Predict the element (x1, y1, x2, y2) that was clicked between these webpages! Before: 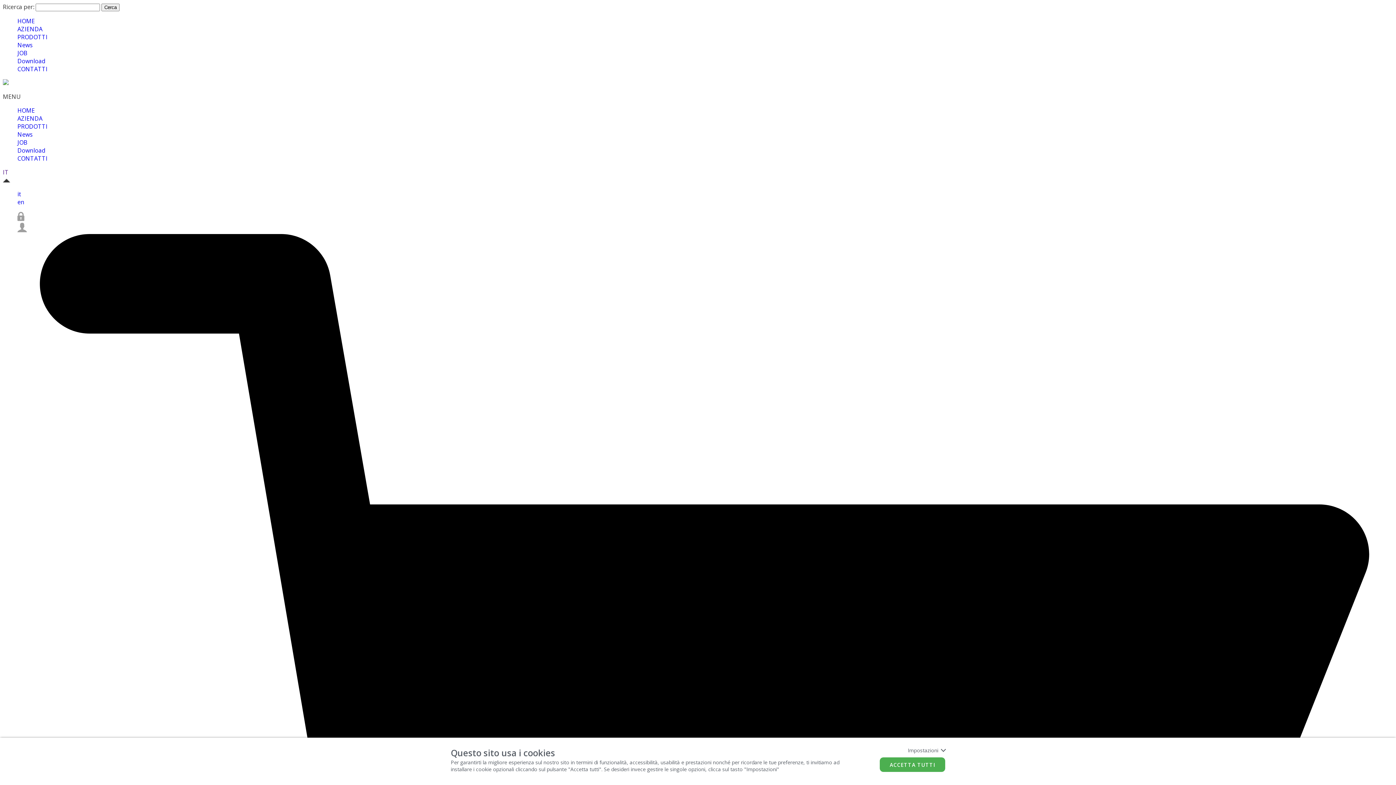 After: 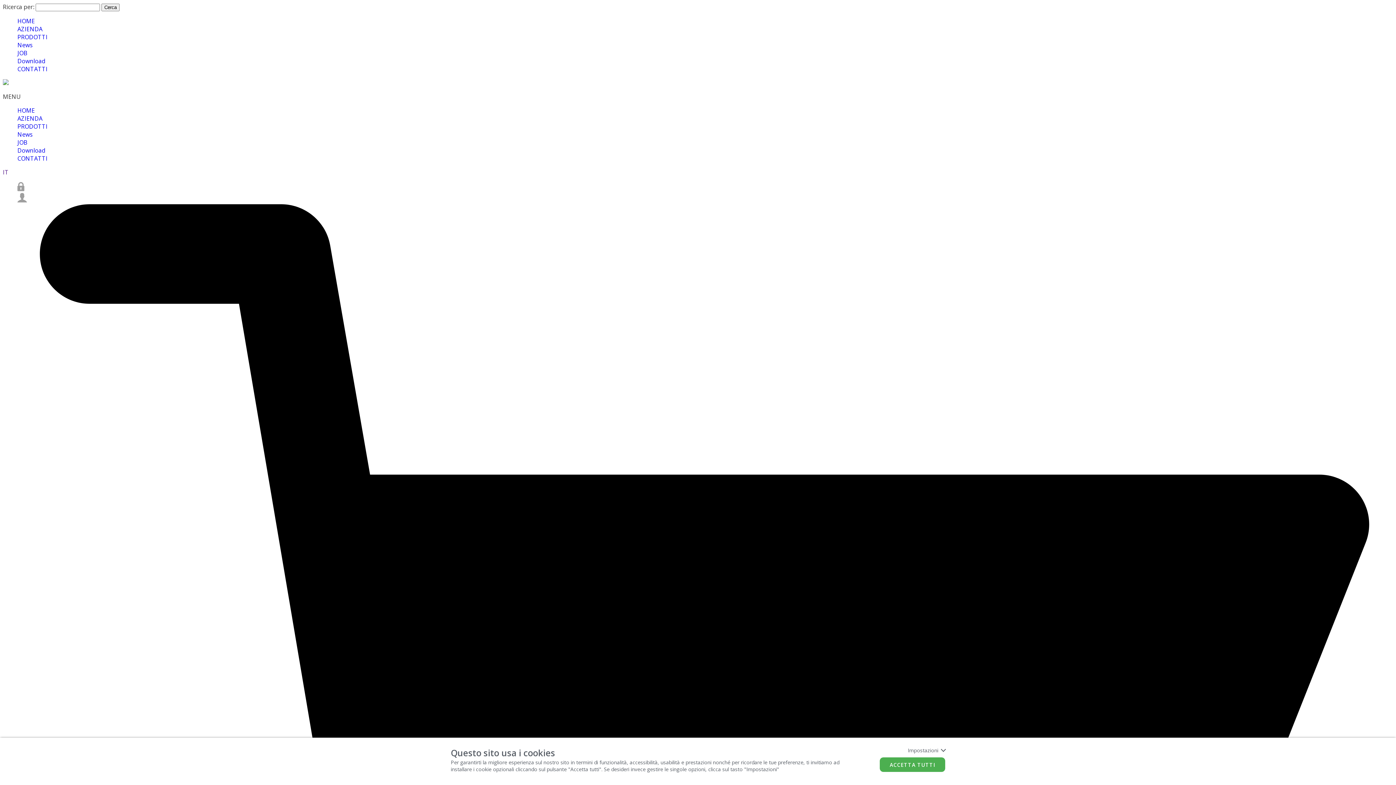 Action: label: IT bbox: (2, 168, 8, 176)